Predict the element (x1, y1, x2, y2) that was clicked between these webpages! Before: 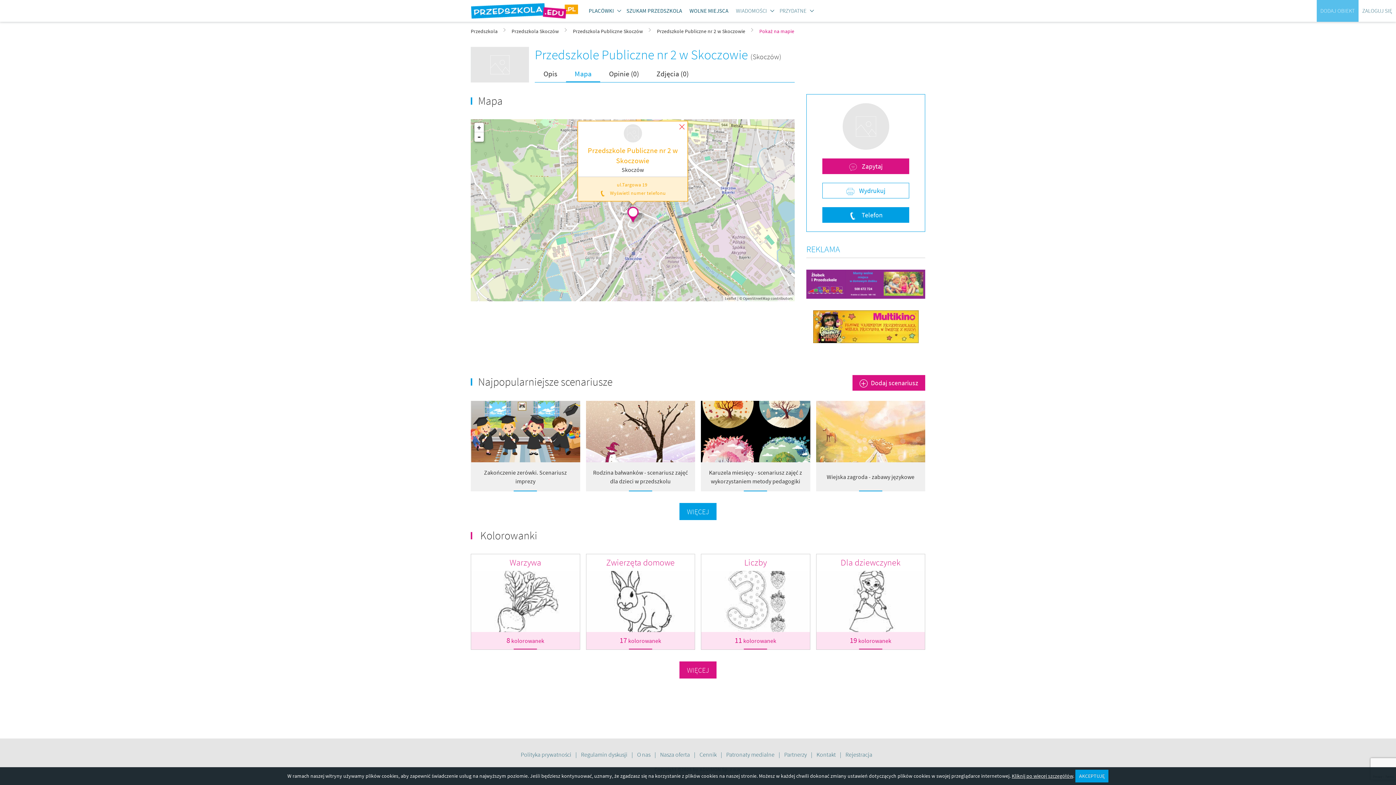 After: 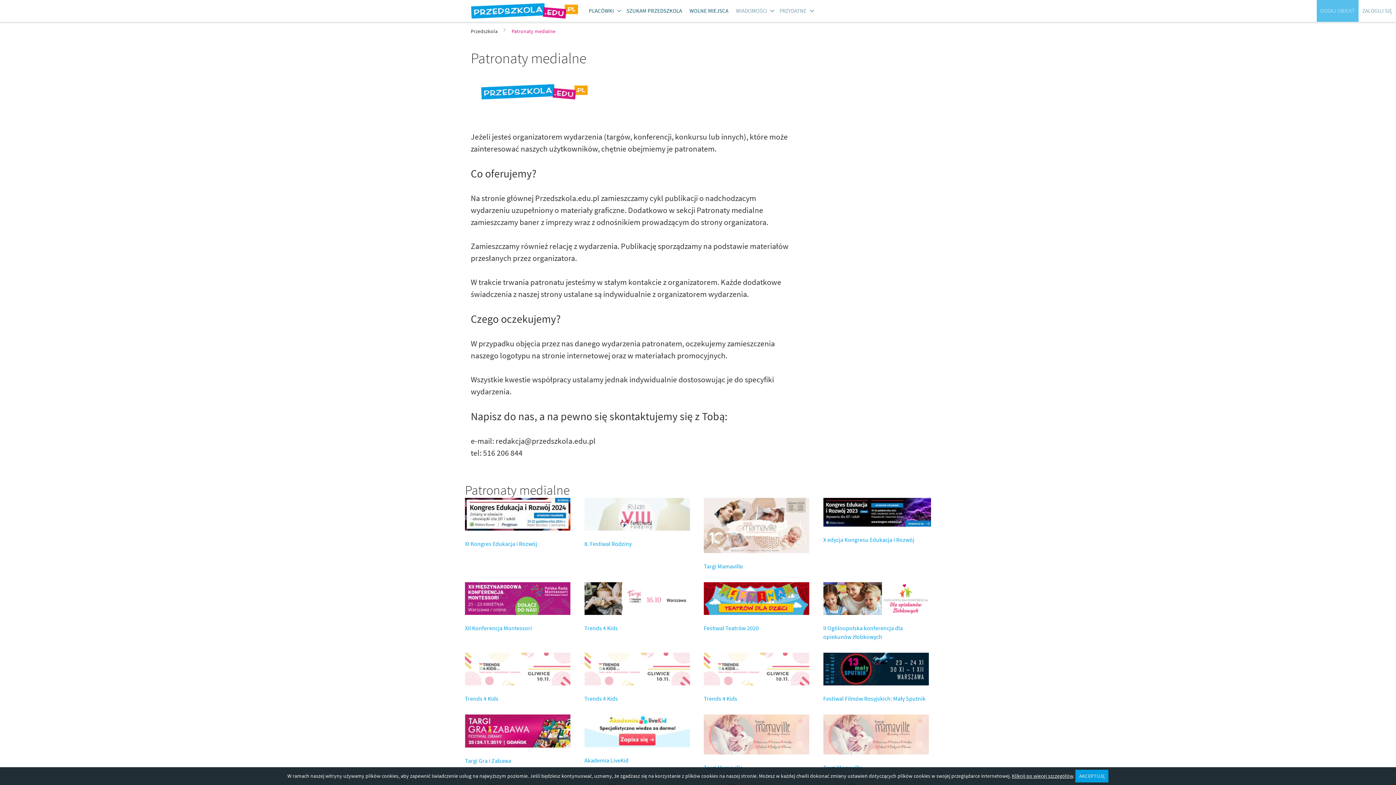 Action: bbox: (726, 751, 775, 758) label: Patronaty medialne 